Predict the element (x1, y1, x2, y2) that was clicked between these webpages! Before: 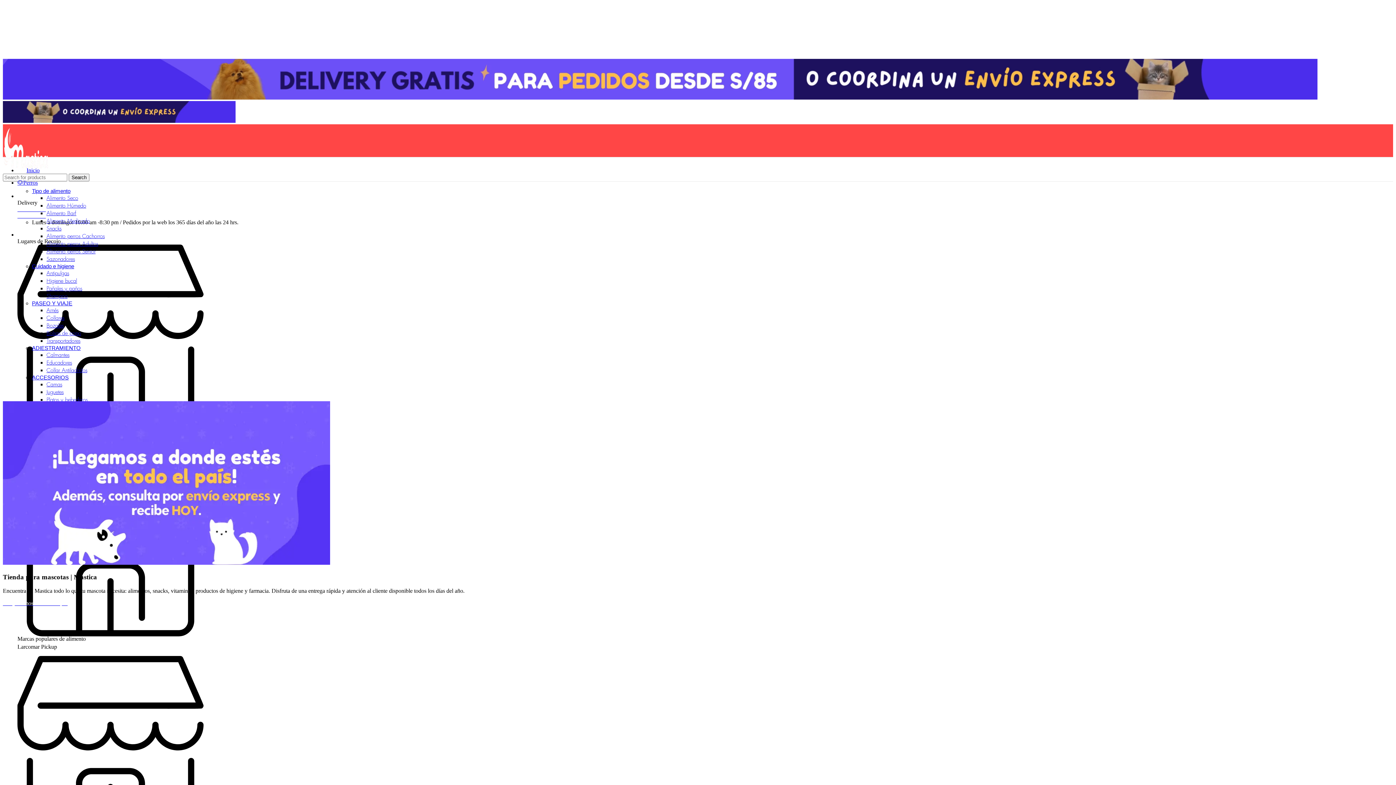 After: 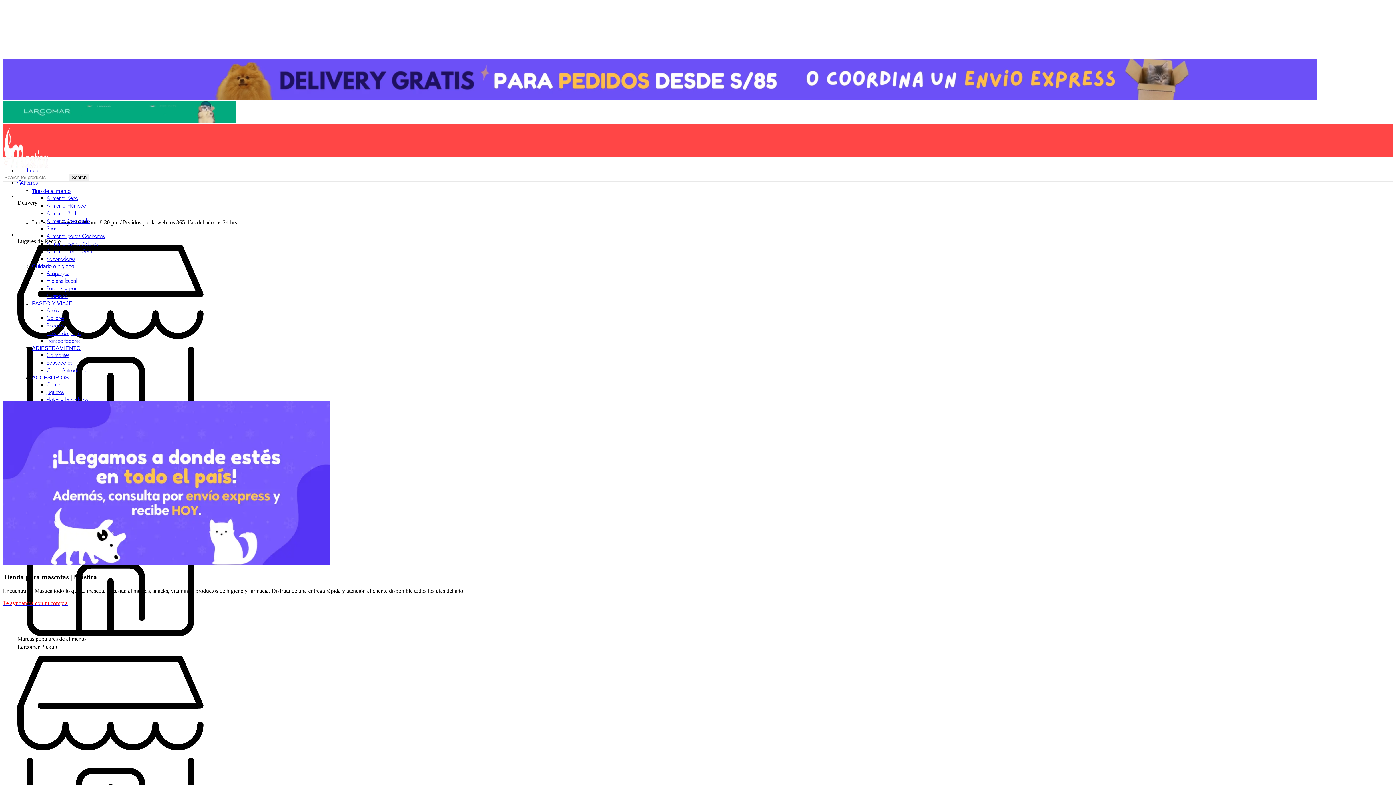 Action: bbox: (2, 600, 67, 606) label: Te ayudamos con tu compra